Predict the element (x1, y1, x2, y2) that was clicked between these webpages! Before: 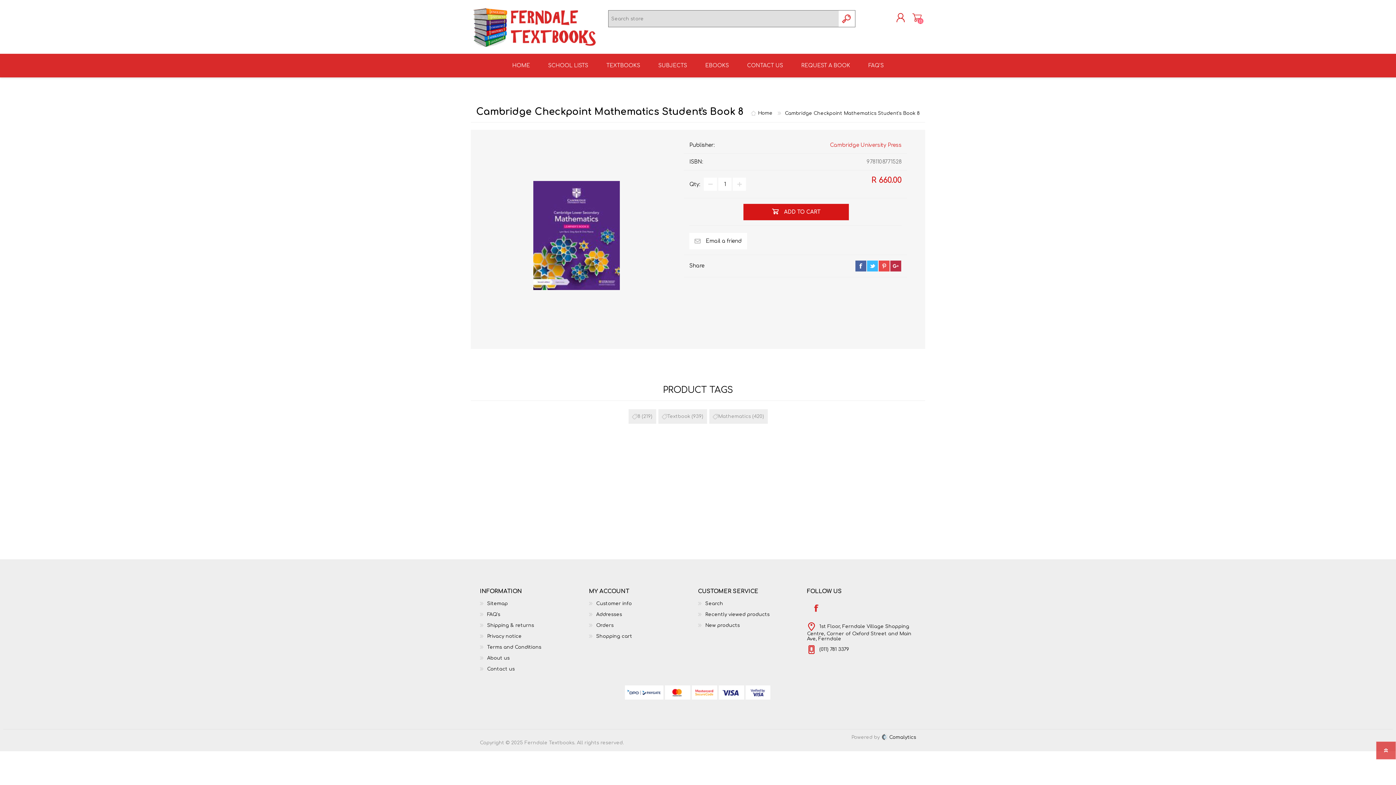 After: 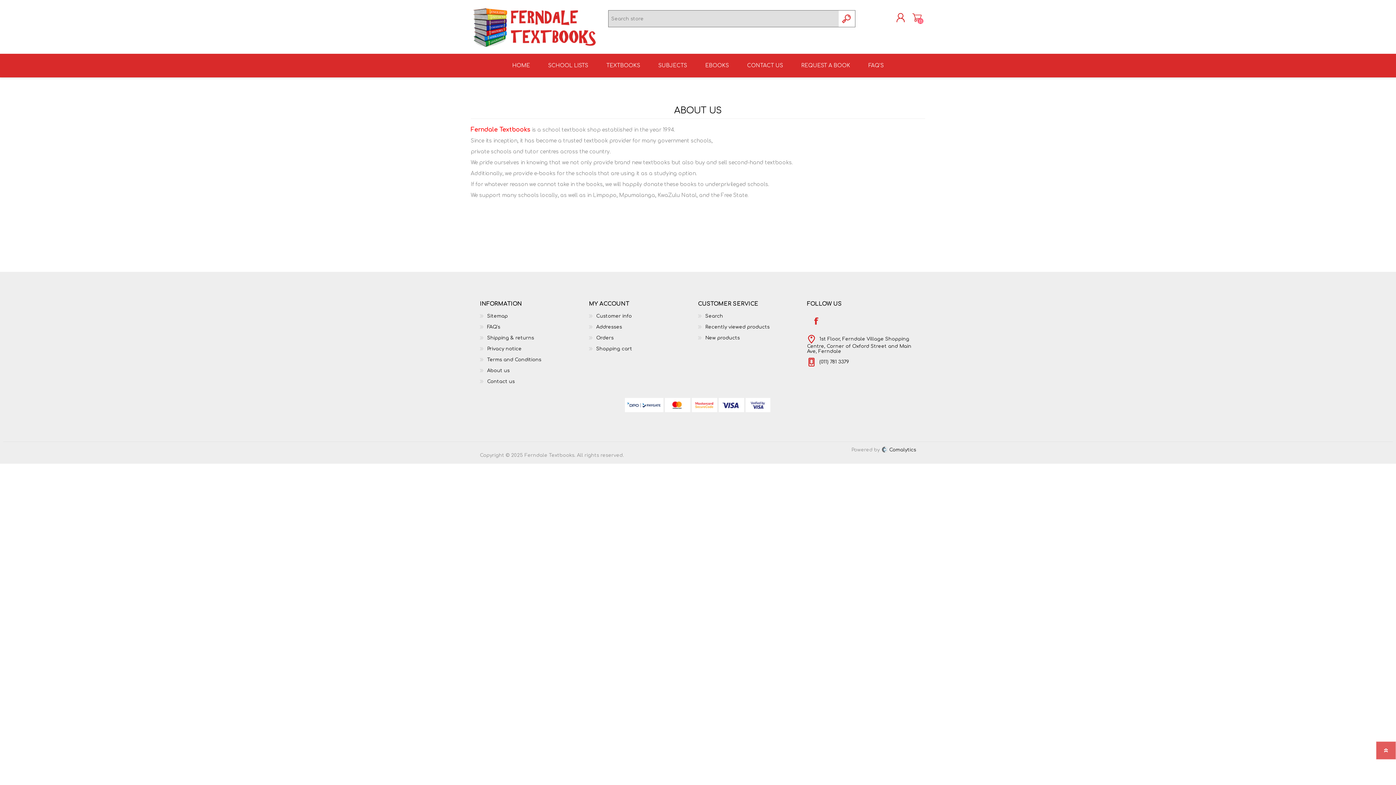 Action: bbox: (487, 655, 509, 661) label: About us